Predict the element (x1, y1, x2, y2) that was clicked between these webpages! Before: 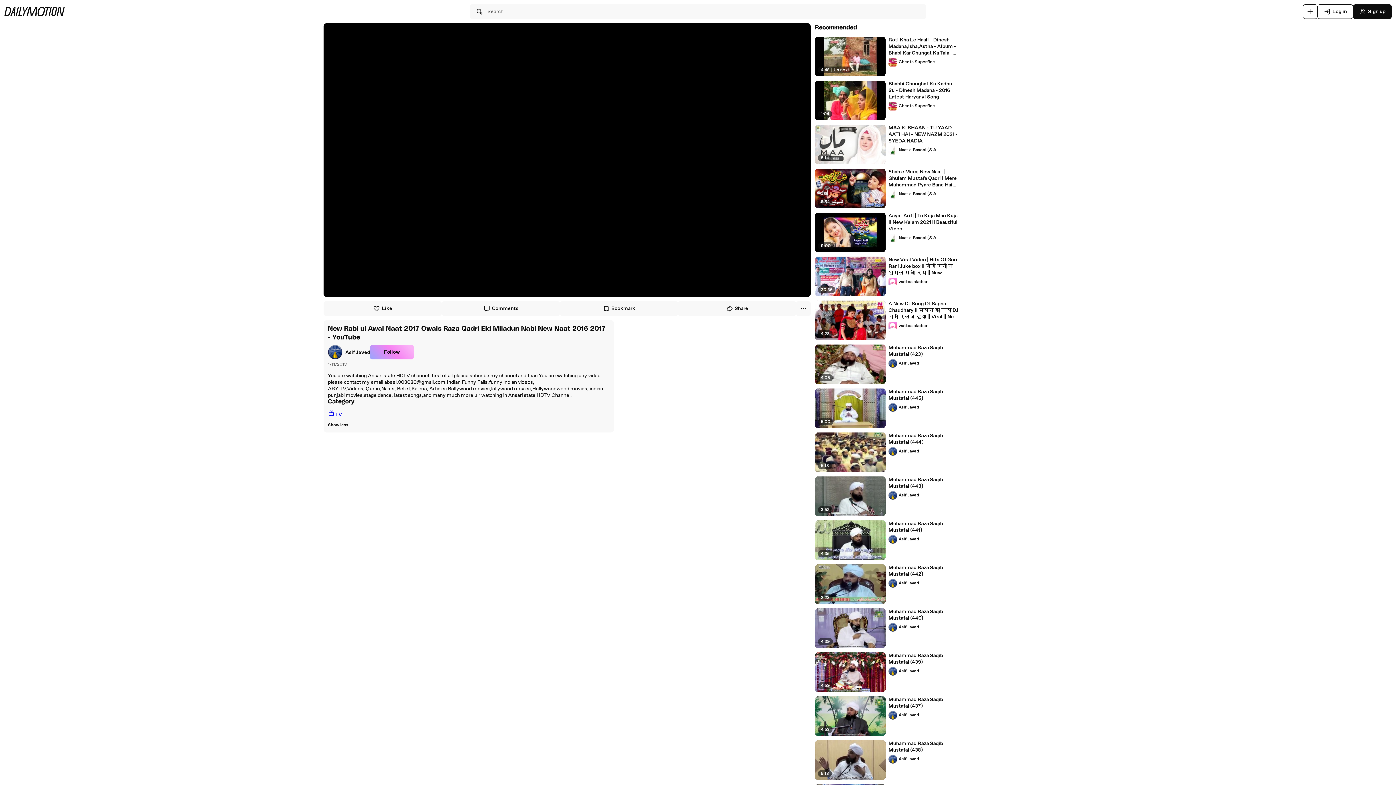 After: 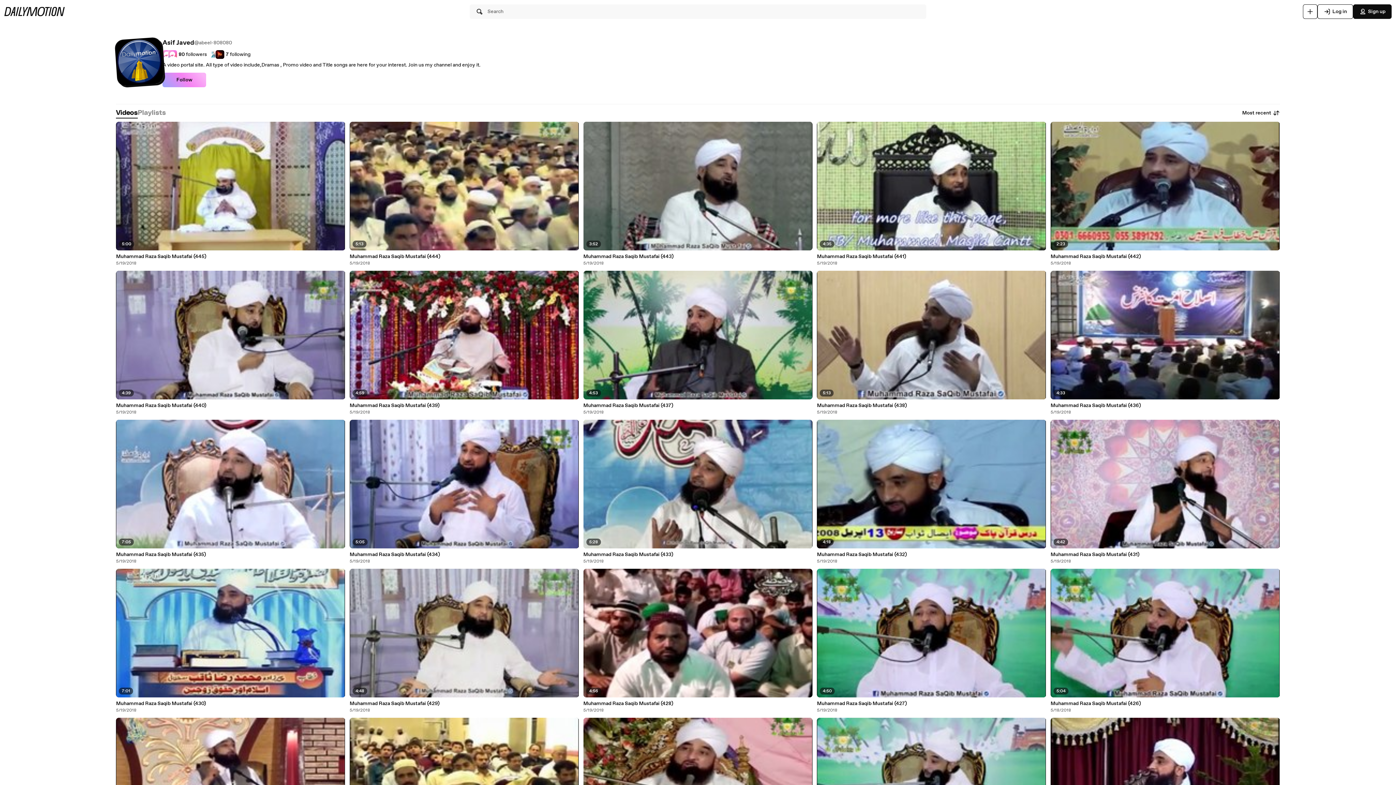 Action: bbox: (888, 359, 919, 368) label: Asif Javed